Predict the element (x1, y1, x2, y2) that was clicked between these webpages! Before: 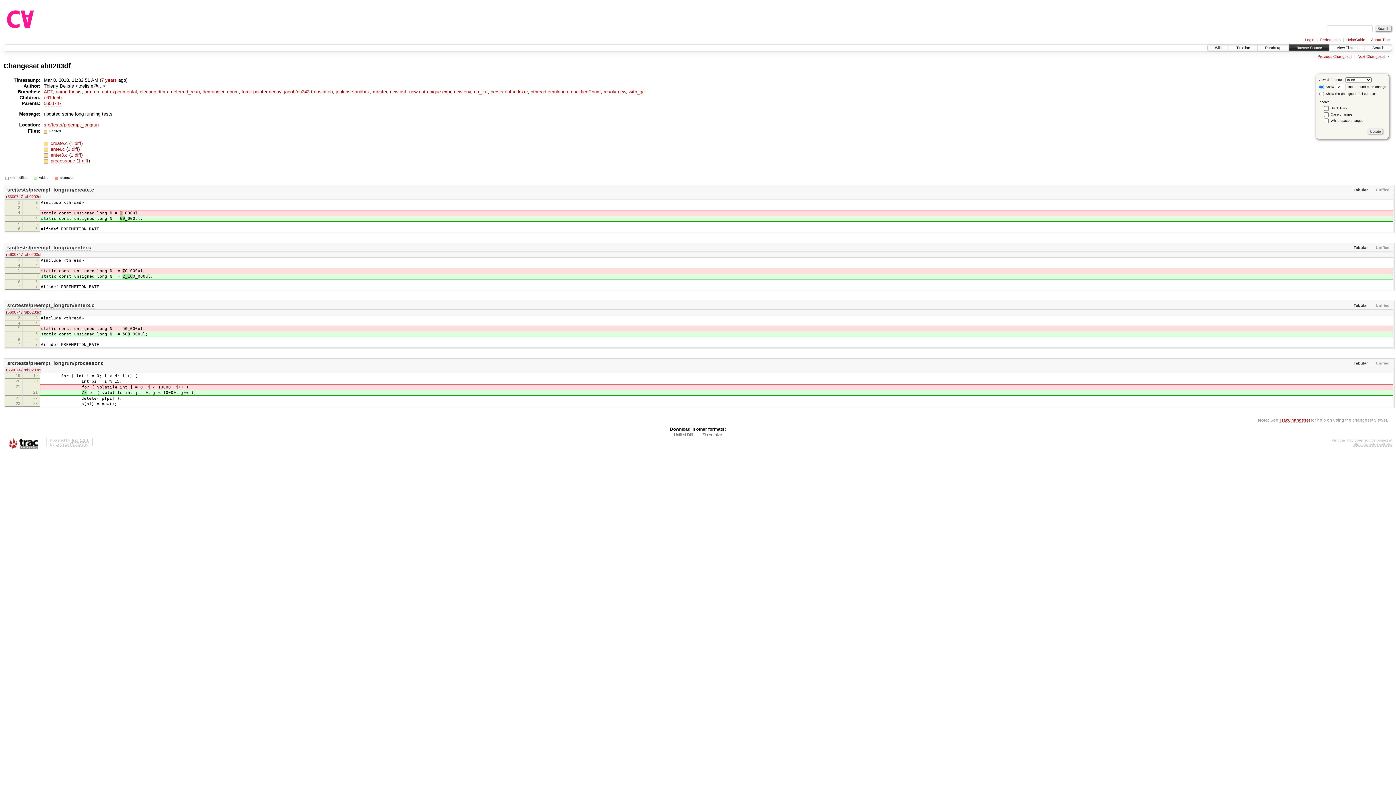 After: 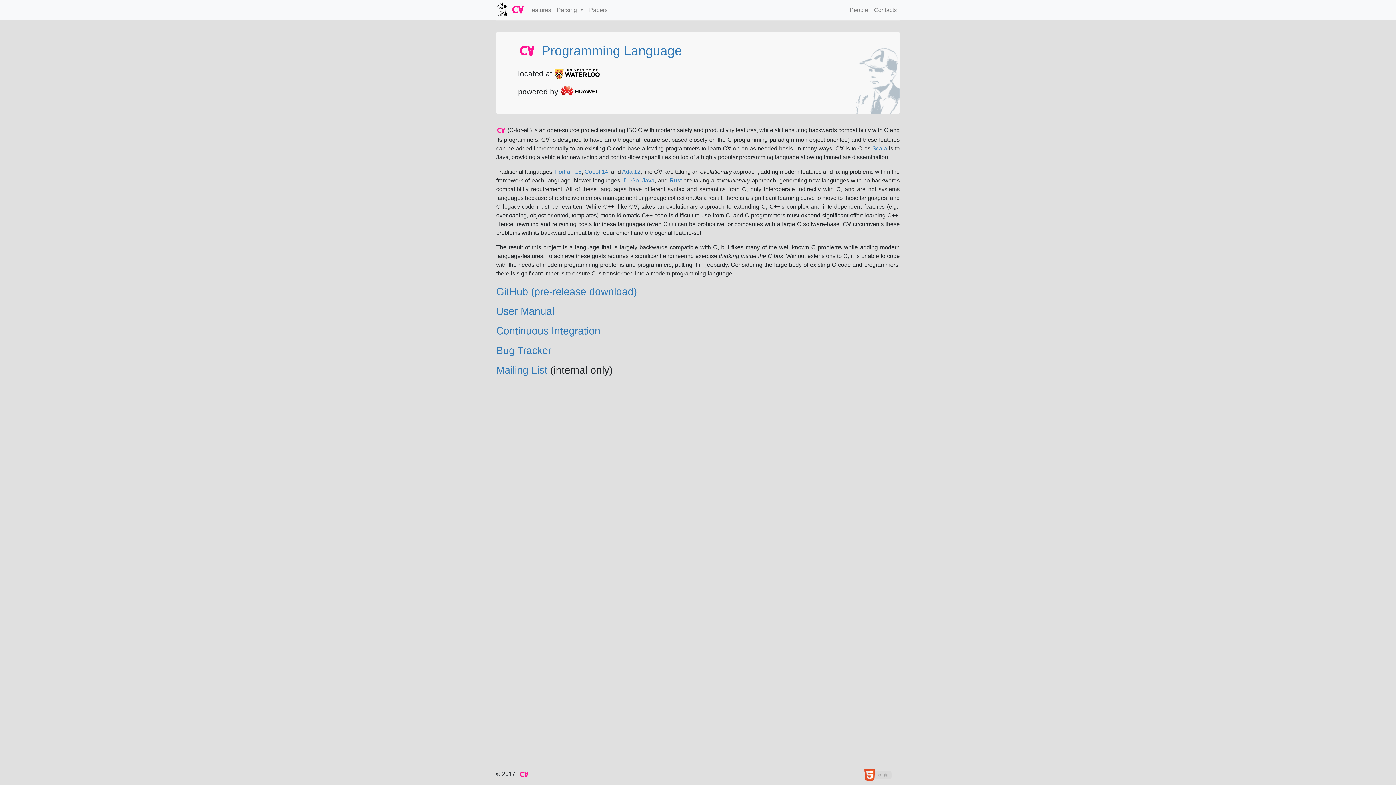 Action: bbox: (3, 19, 37, 24)